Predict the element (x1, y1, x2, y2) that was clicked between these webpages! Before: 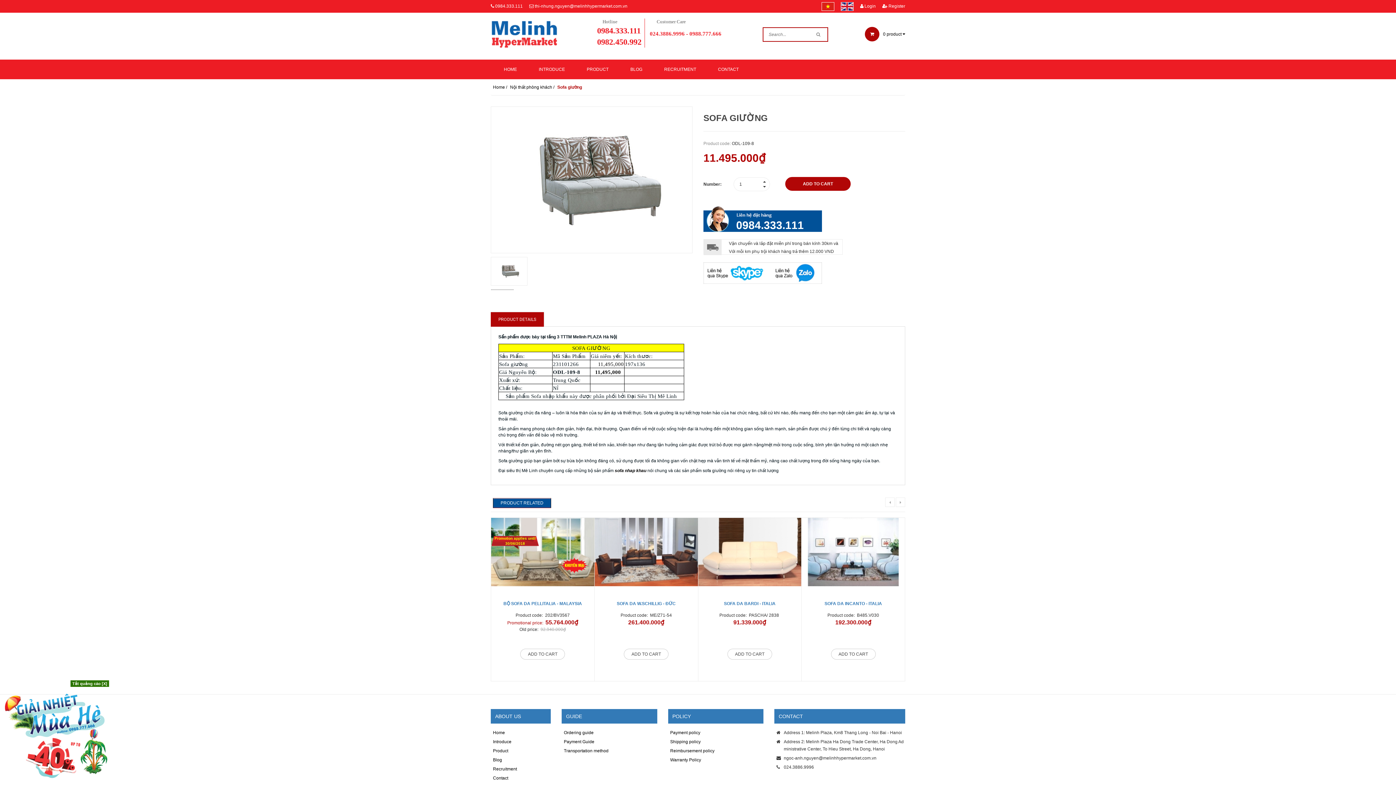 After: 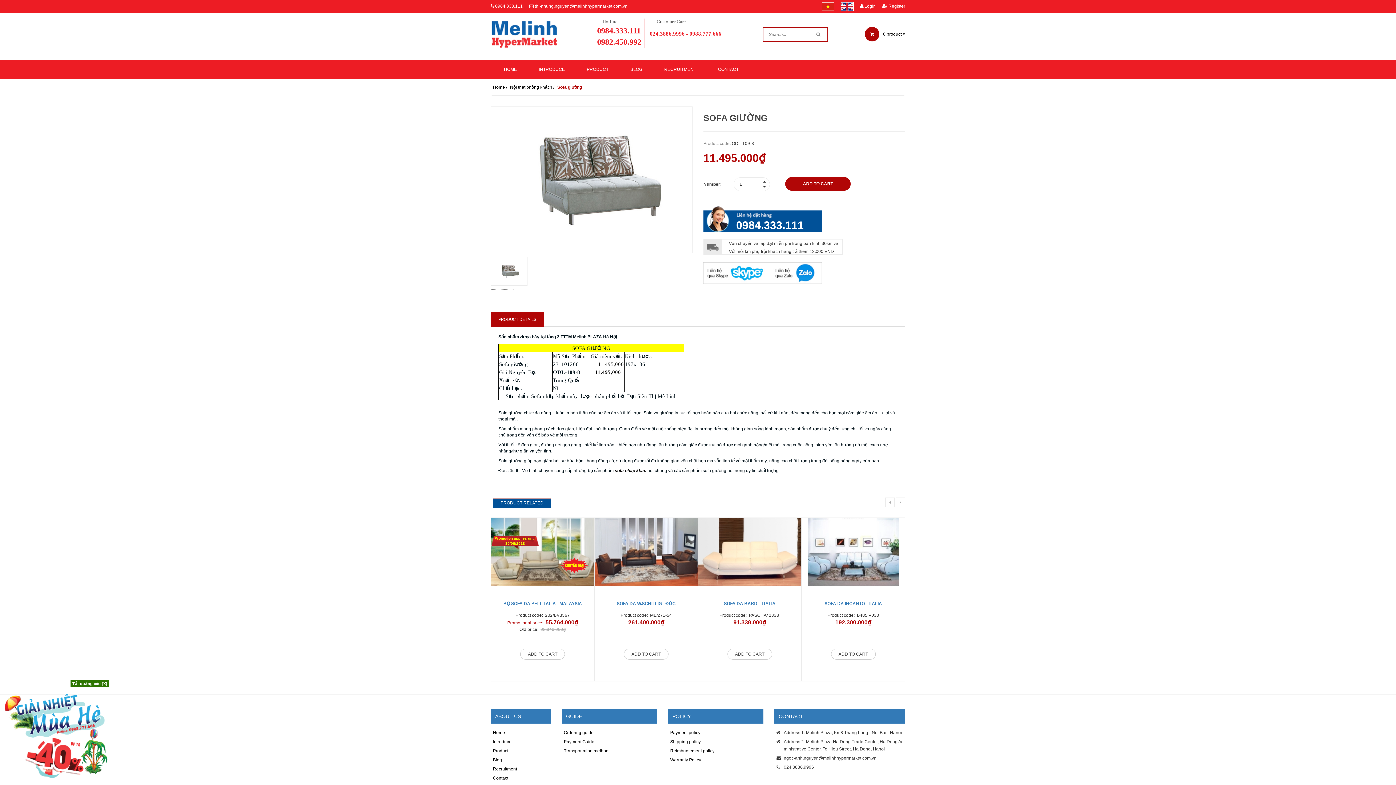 Action: bbox: (0, 733, 109, 738)